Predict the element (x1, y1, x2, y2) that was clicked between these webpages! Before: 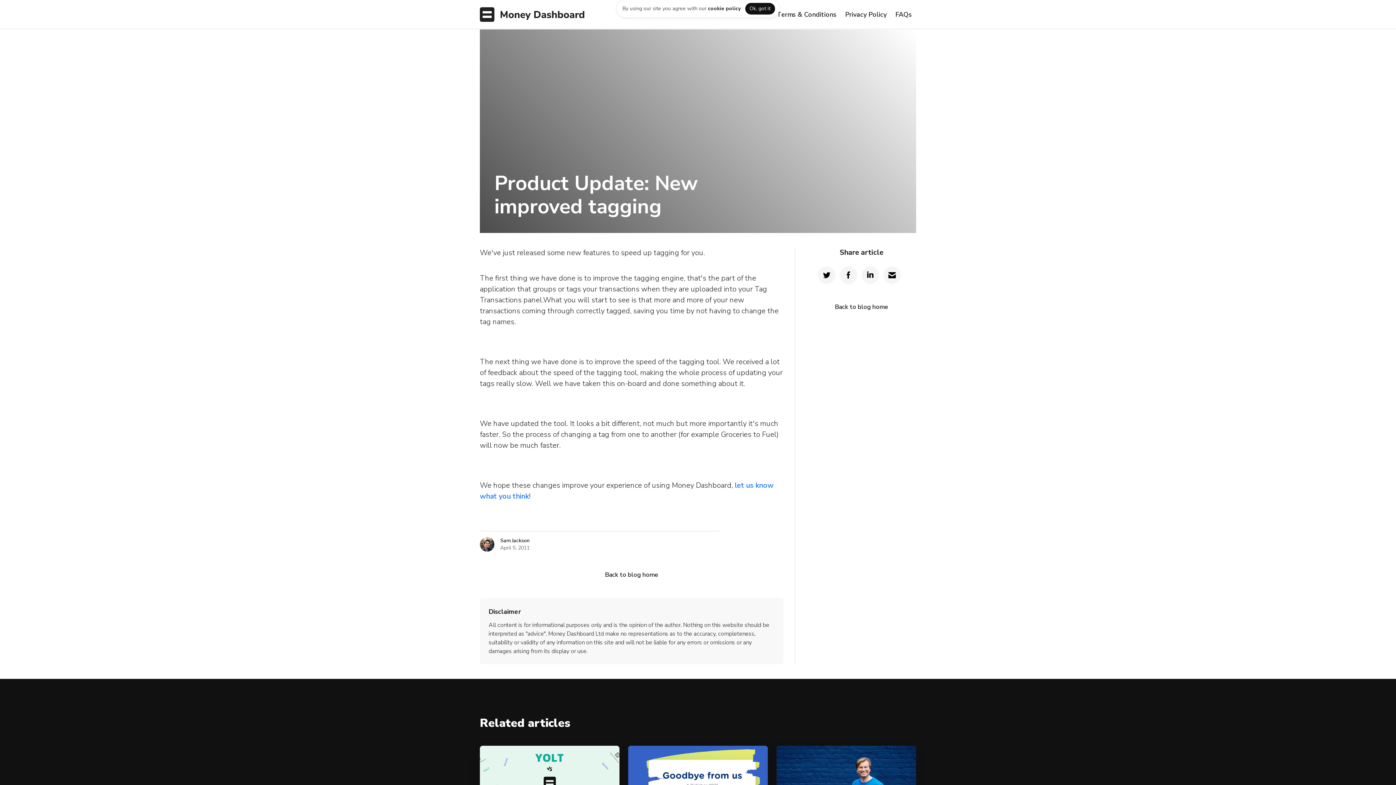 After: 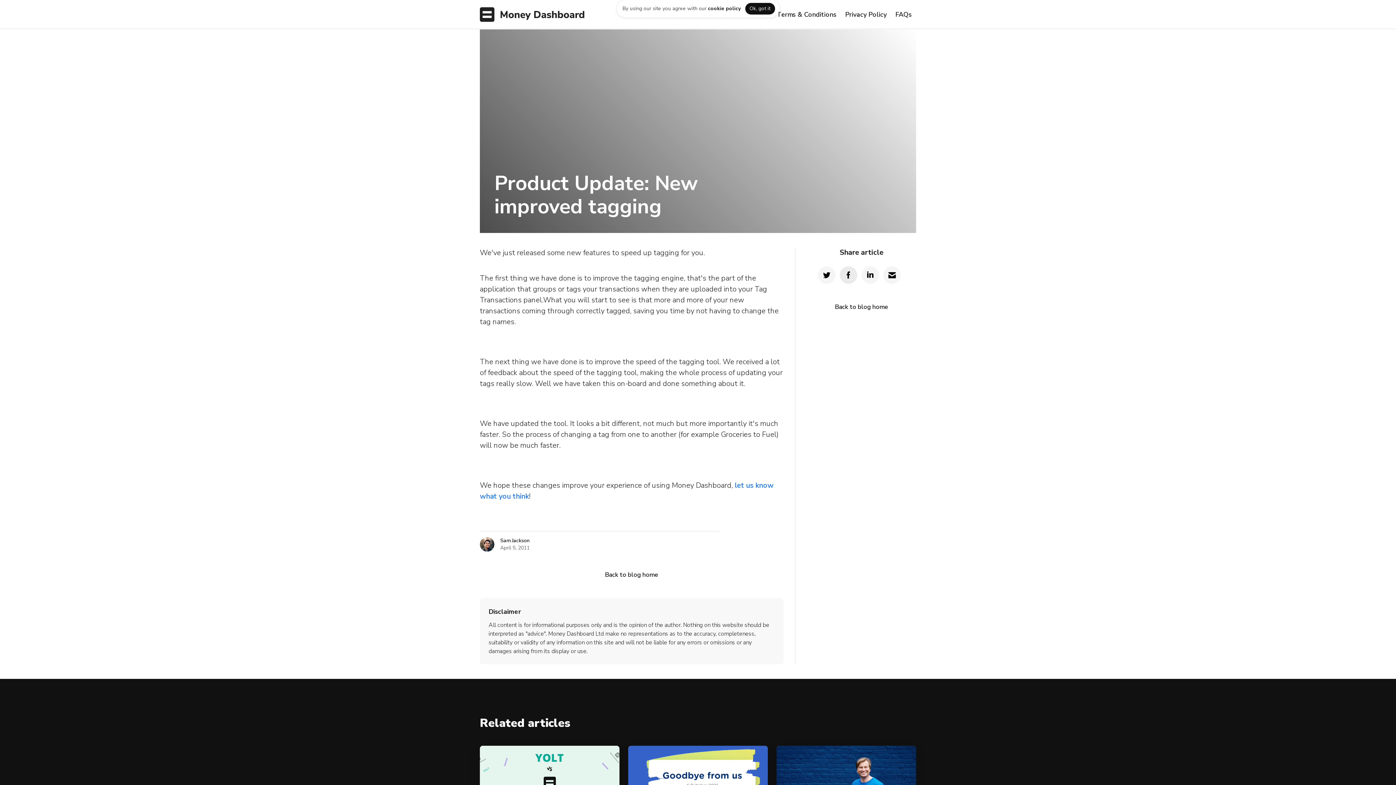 Action: bbox: (840, 266, 857, 284) label: Share on Facebook